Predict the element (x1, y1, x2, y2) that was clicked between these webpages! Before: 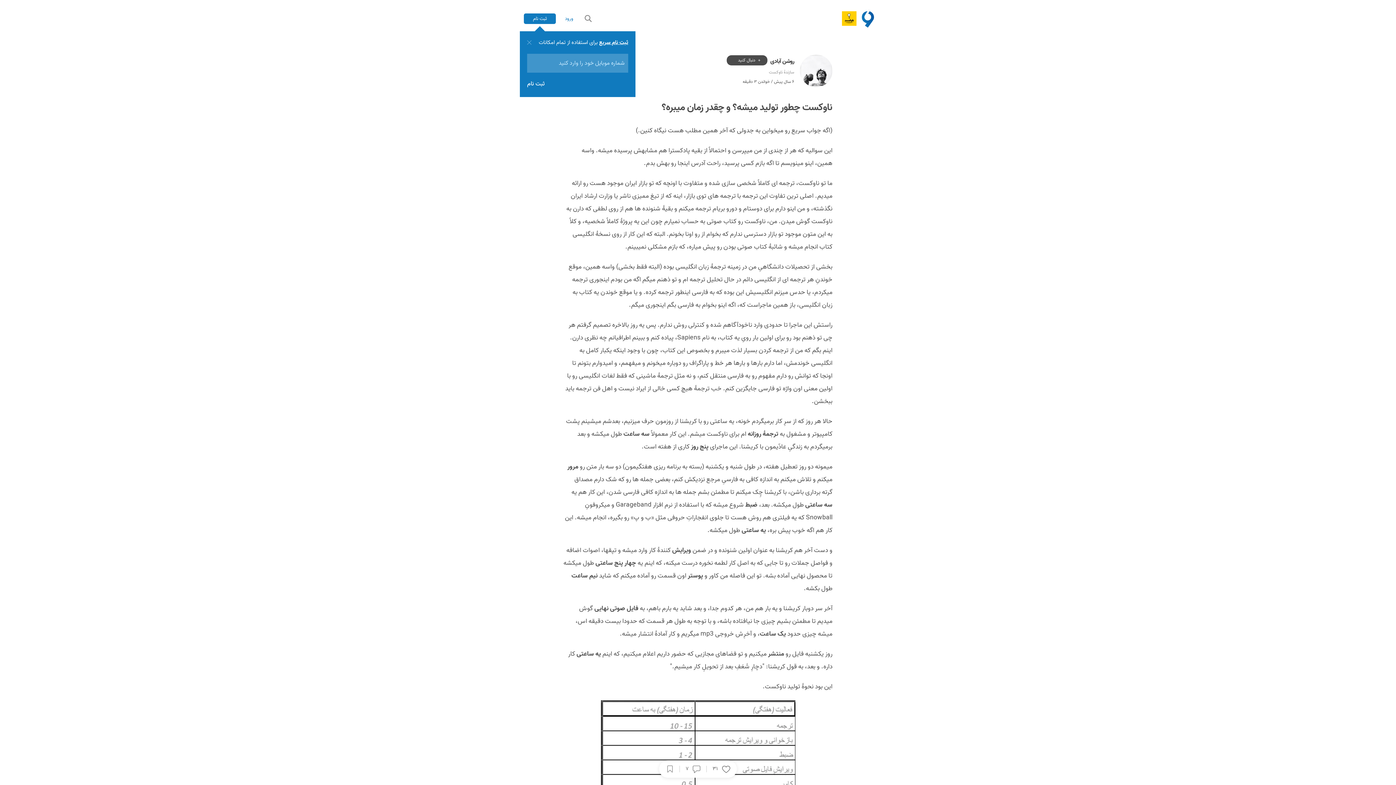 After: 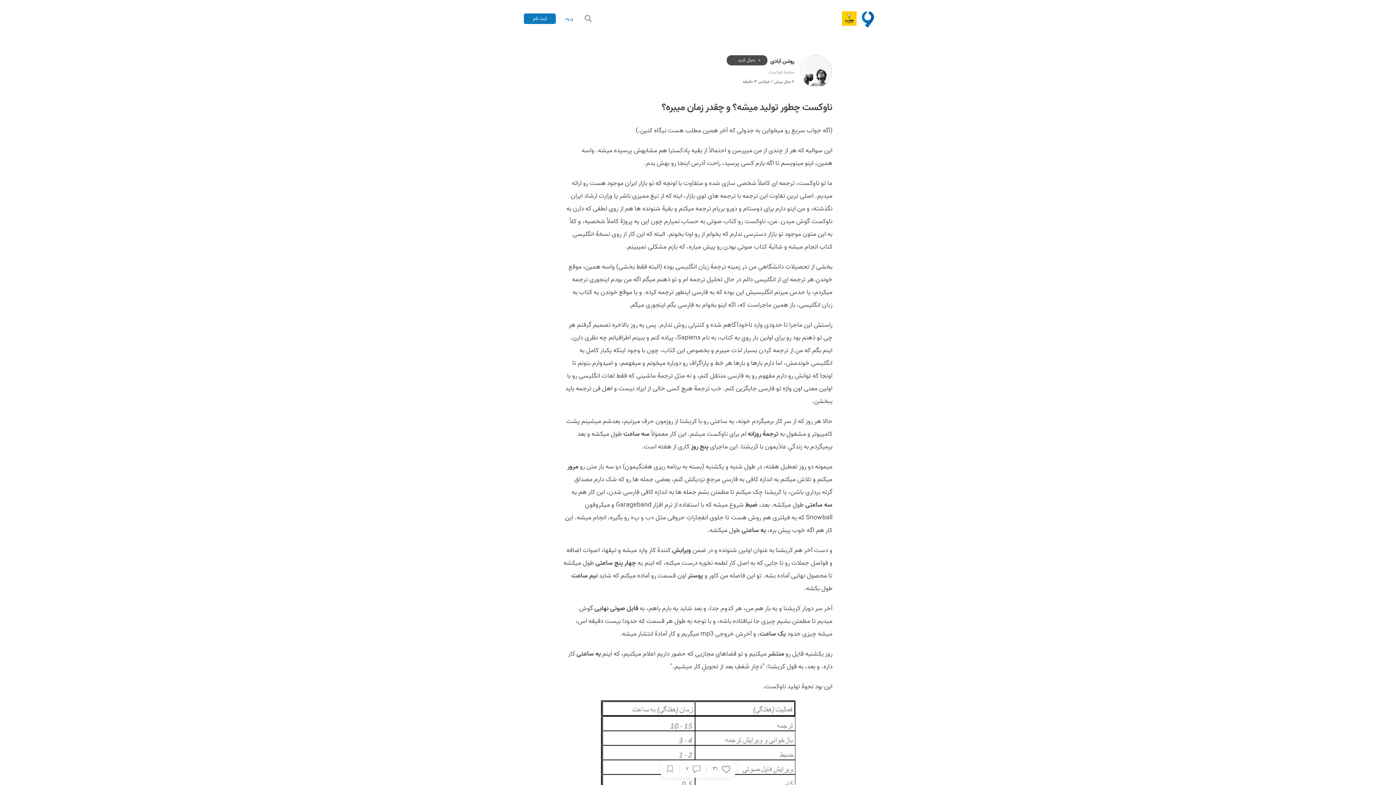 Action: bbox: (527, 39, 531, 45)